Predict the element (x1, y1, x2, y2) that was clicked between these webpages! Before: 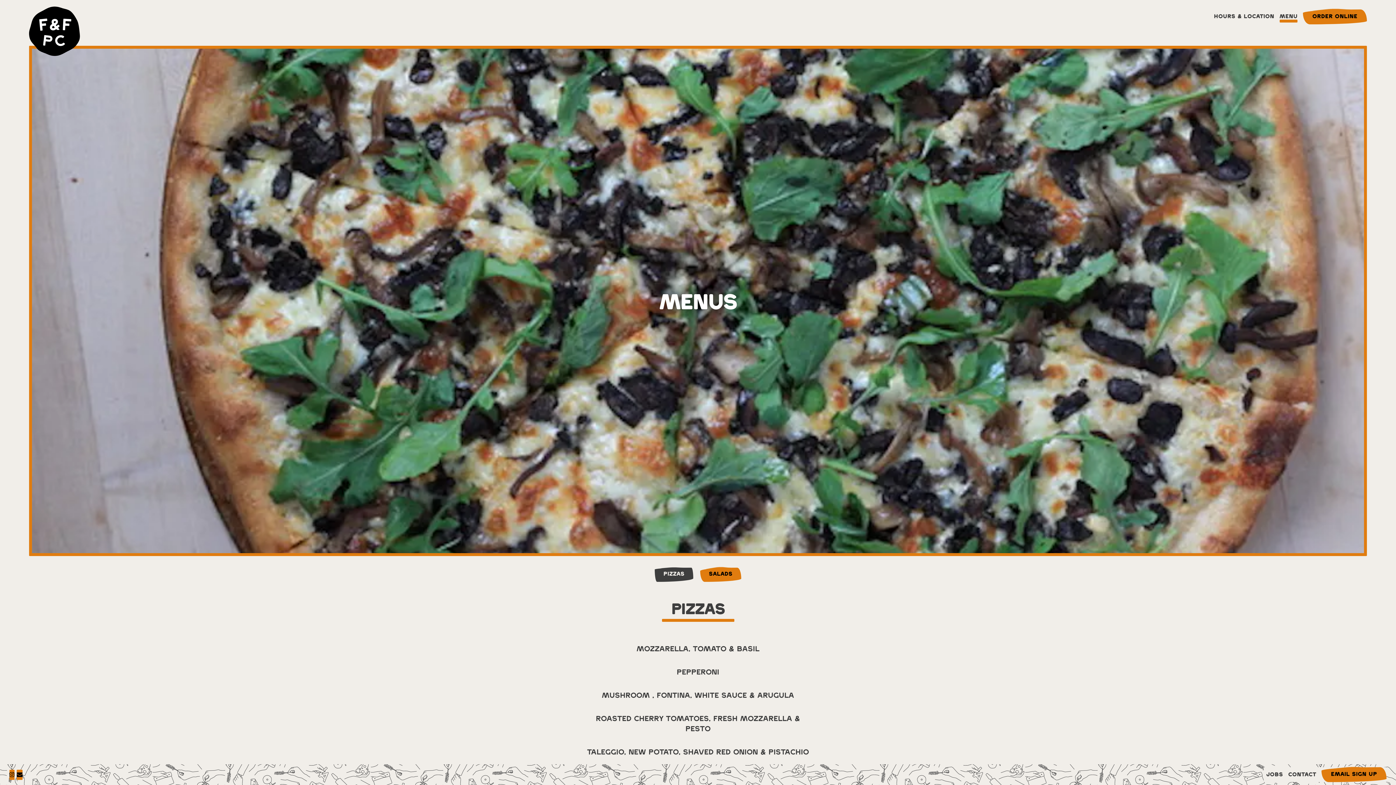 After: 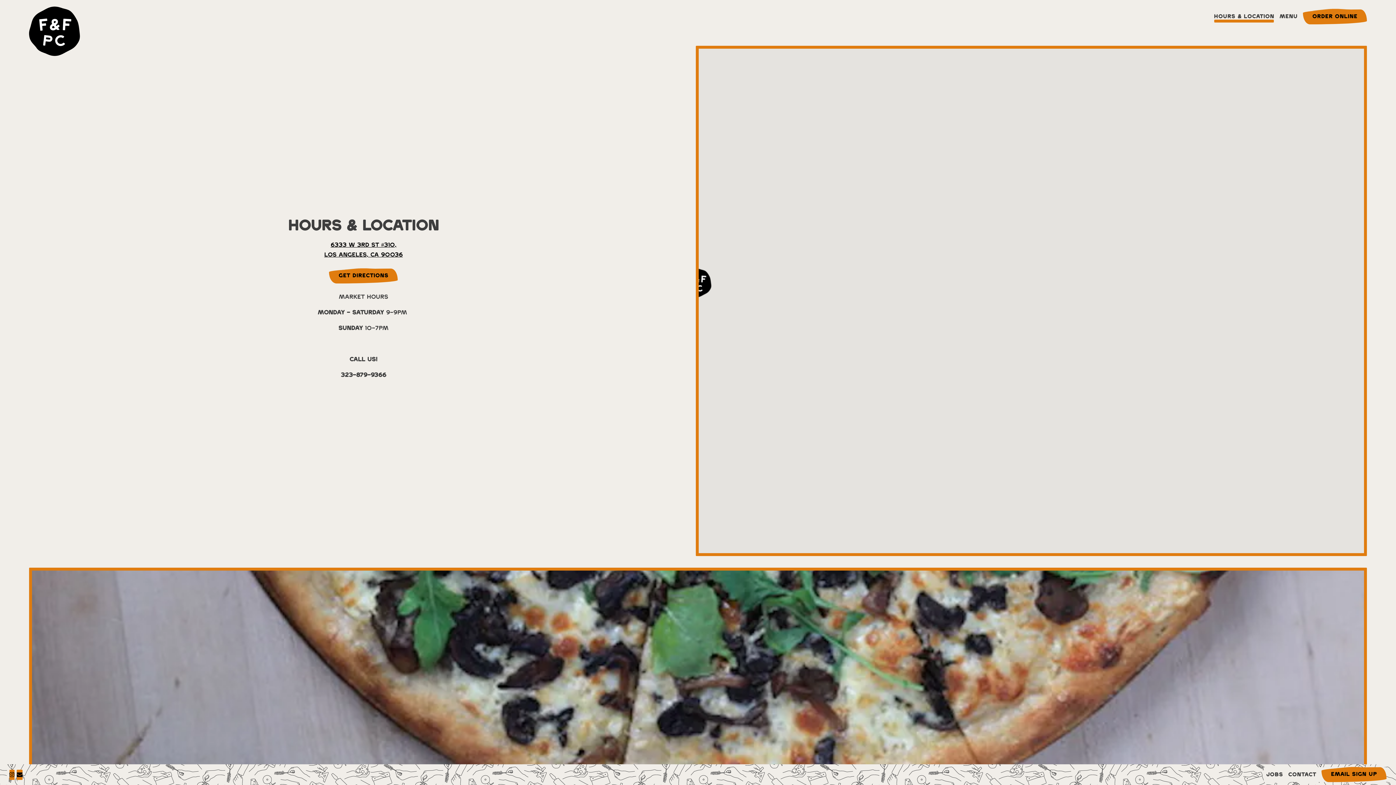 Action: bbox: (1211, 11, 1277, 22) label: HOURS & LOCATION